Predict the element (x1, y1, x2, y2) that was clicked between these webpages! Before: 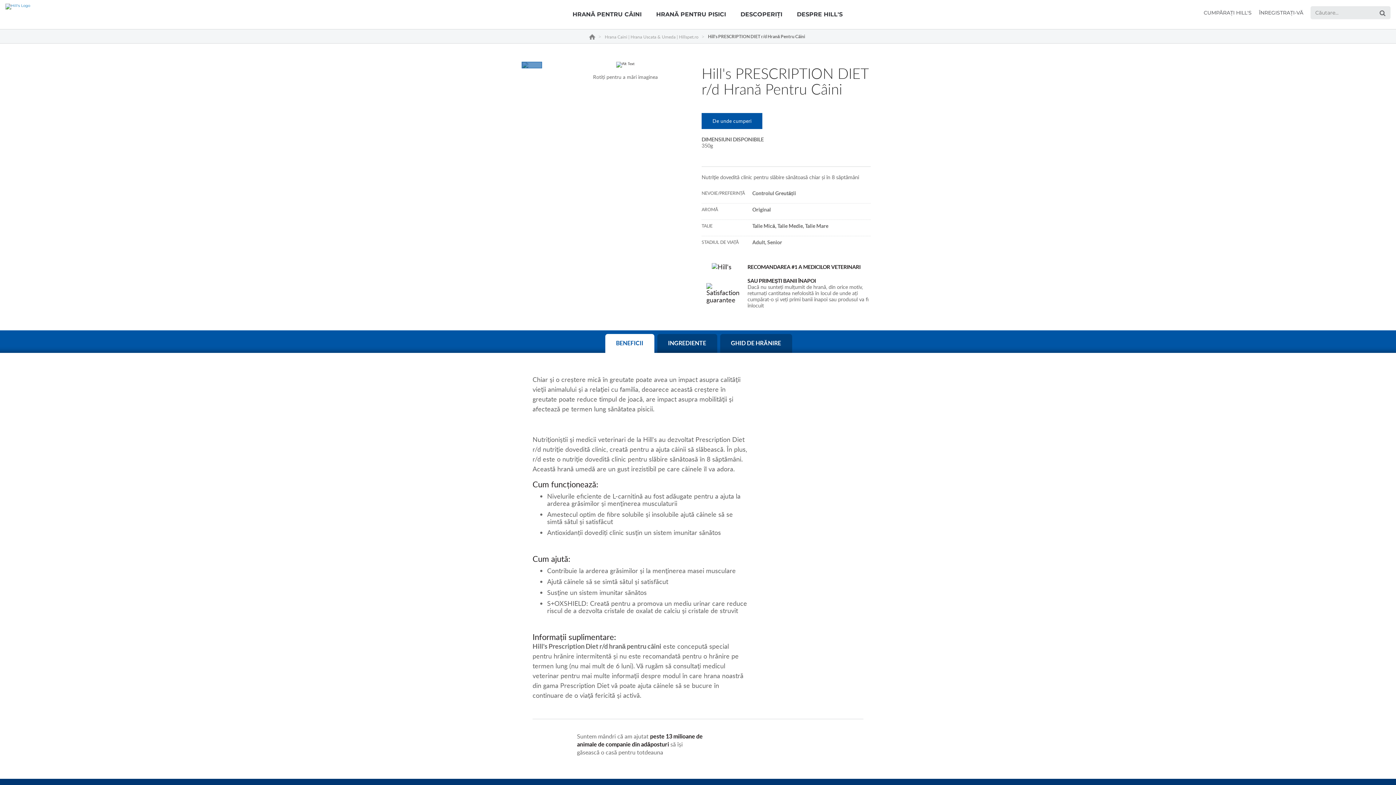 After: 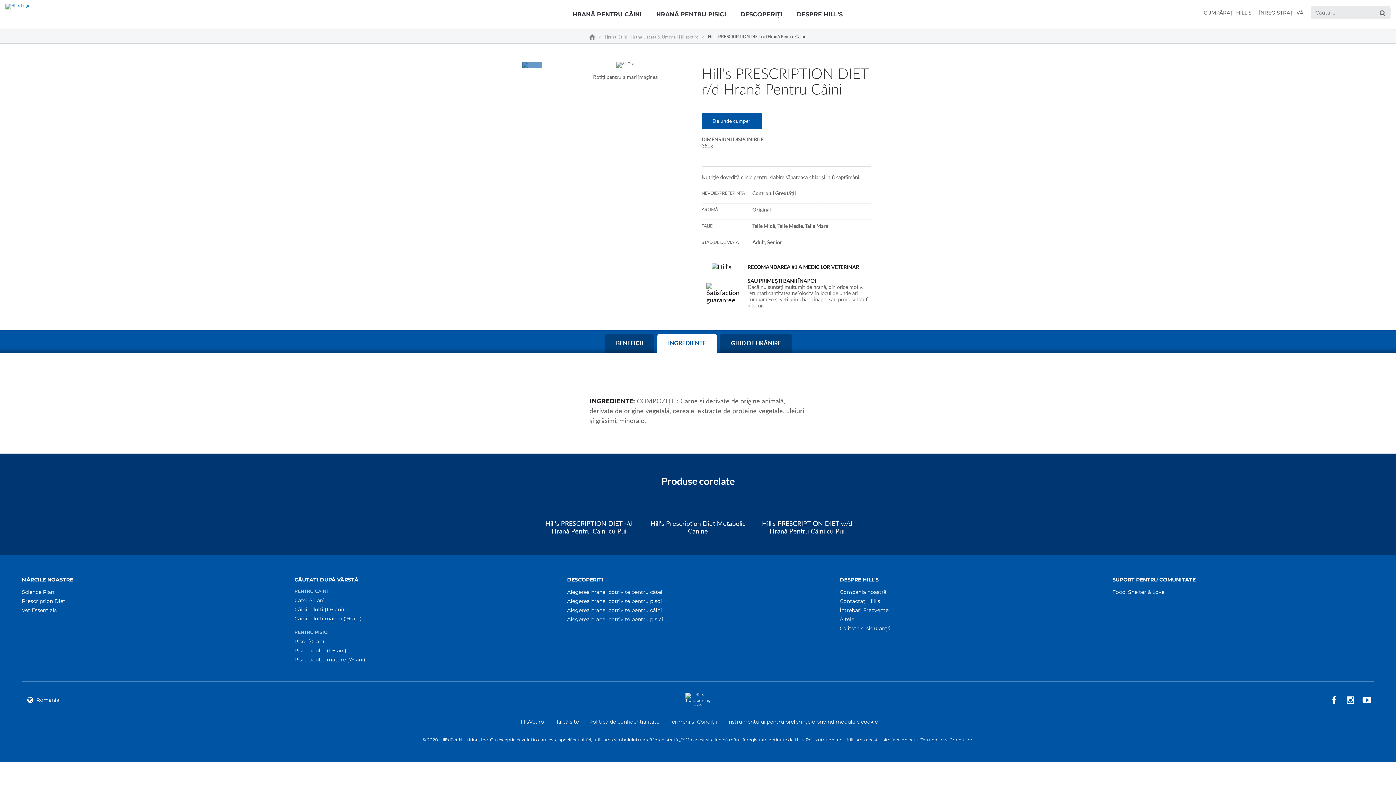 Action: label: INGREDIENTE bbox: (668, 340, 706, 346)